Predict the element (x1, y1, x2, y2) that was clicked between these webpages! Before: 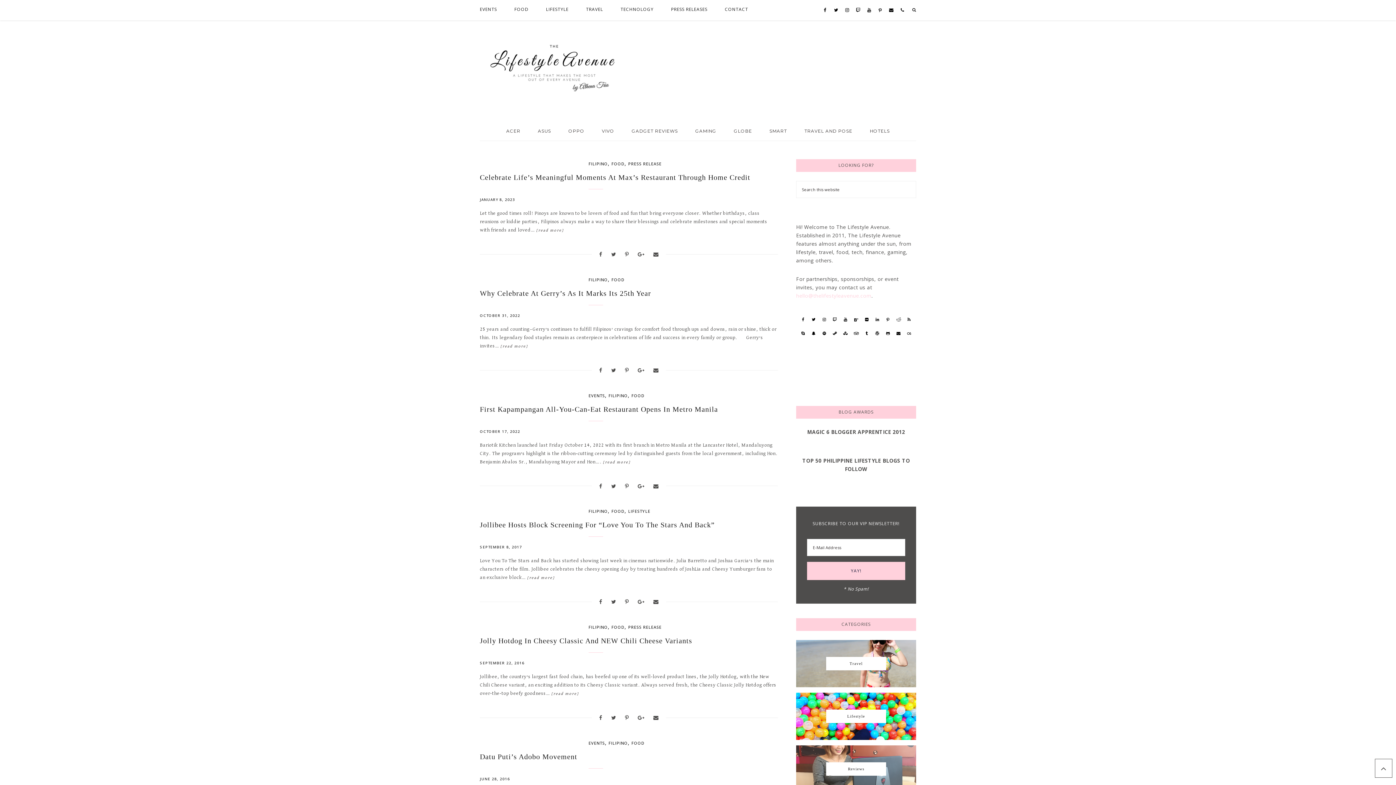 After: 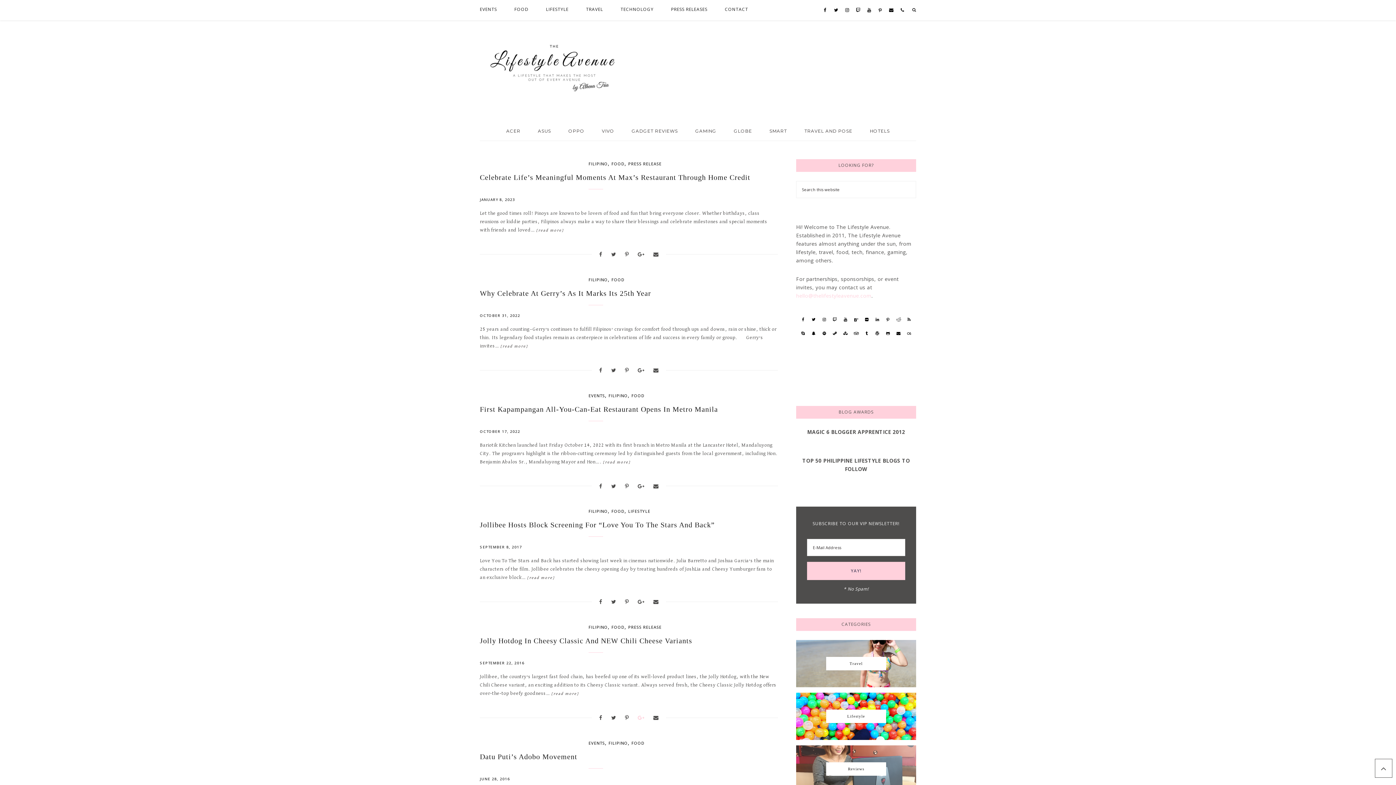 Action: bbox: (634, 714, 648, 721)